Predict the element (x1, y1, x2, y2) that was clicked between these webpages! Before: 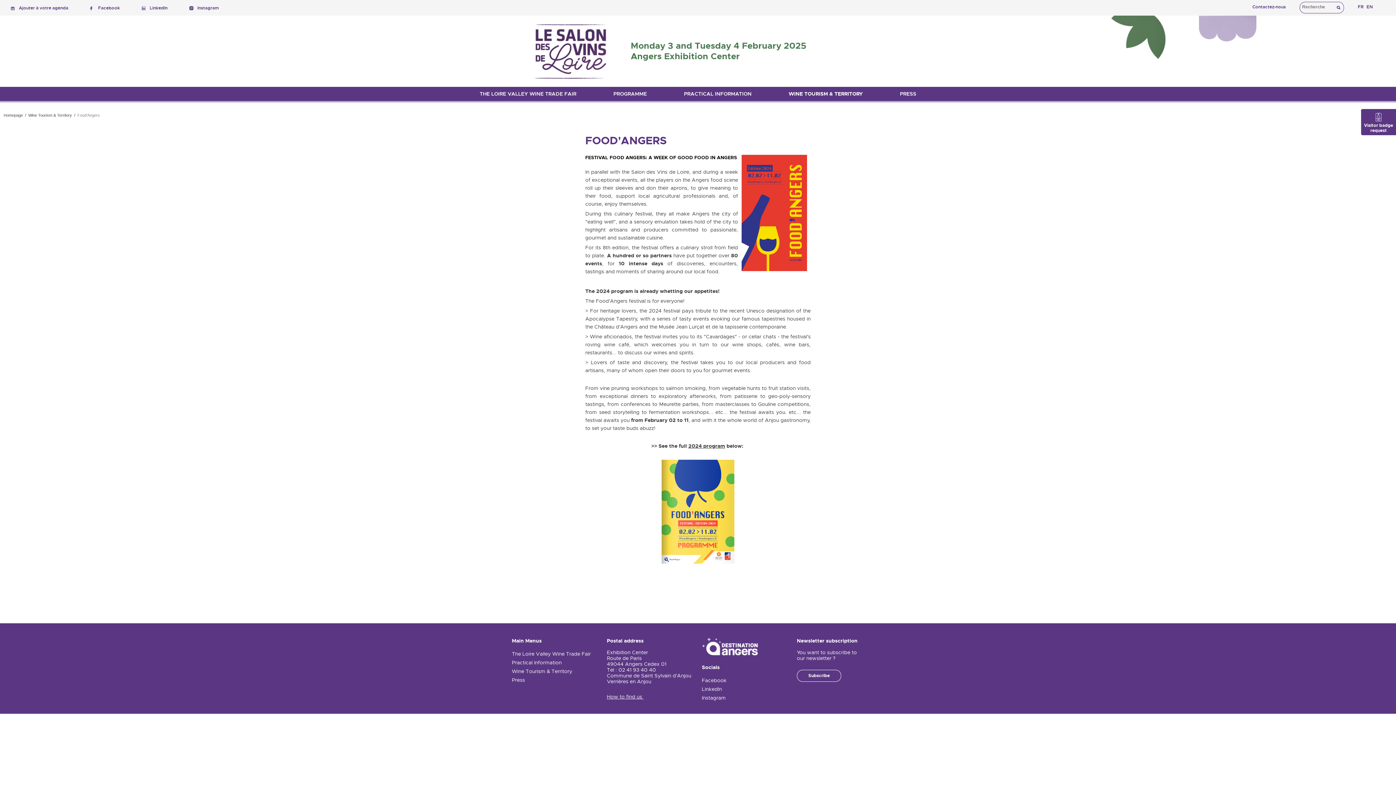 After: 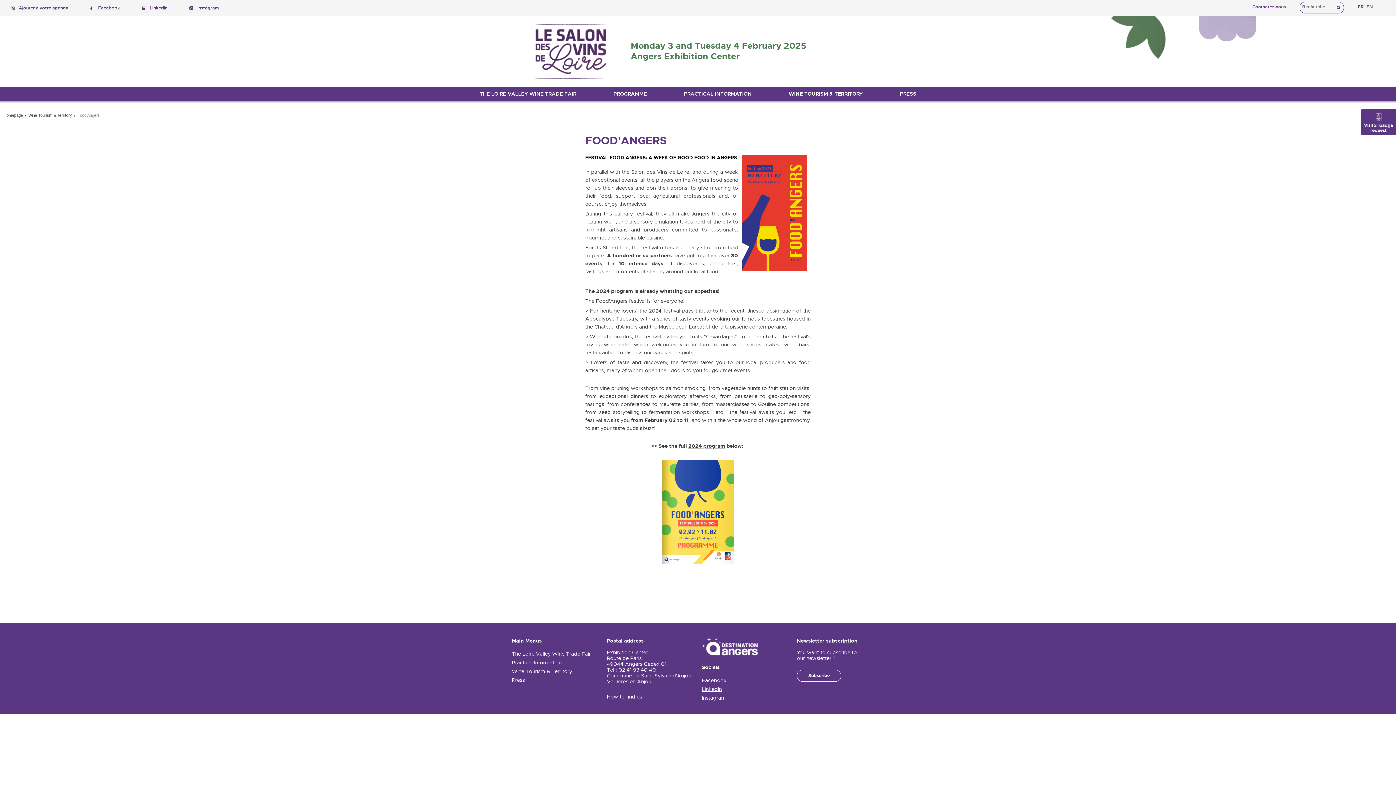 Action: label: LinkedIn bbox: (702, 685, 789, 693)